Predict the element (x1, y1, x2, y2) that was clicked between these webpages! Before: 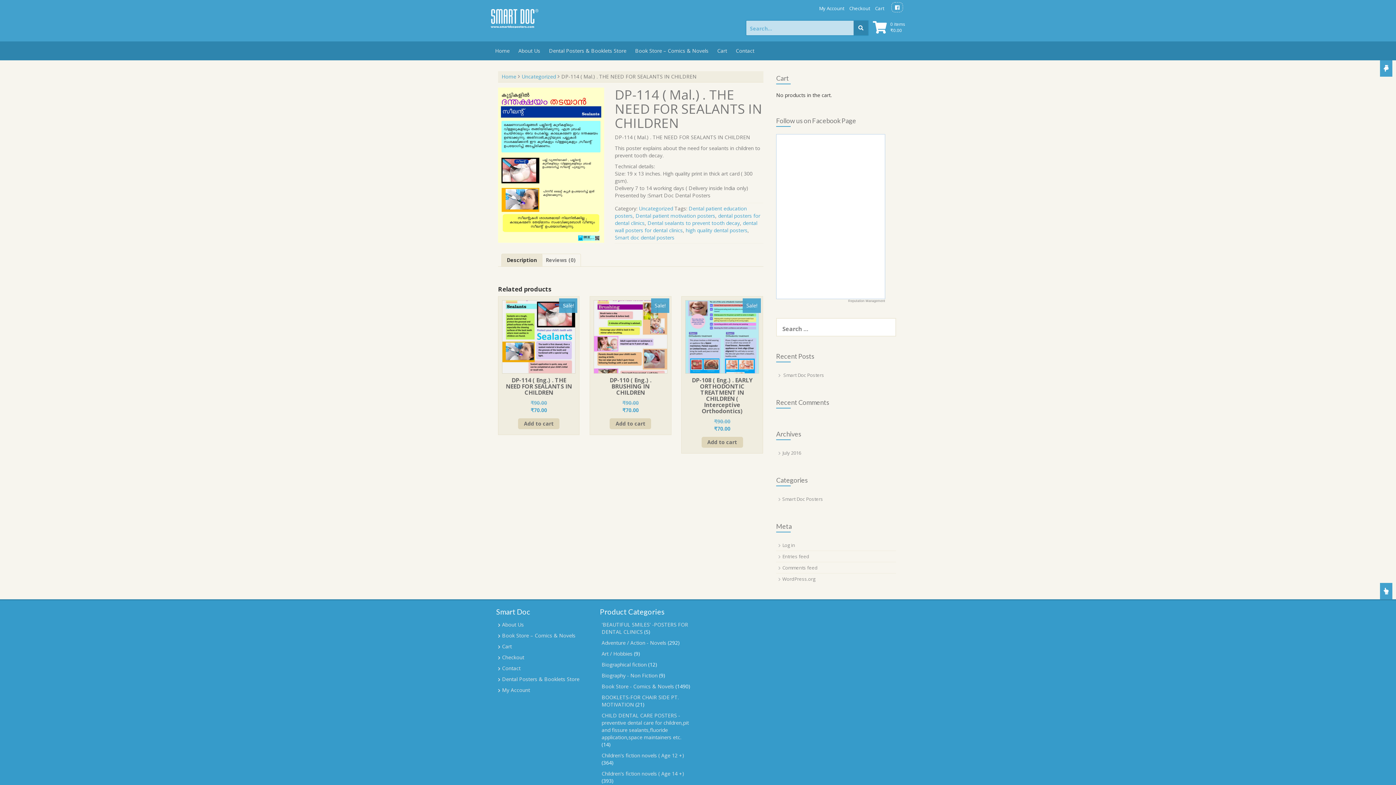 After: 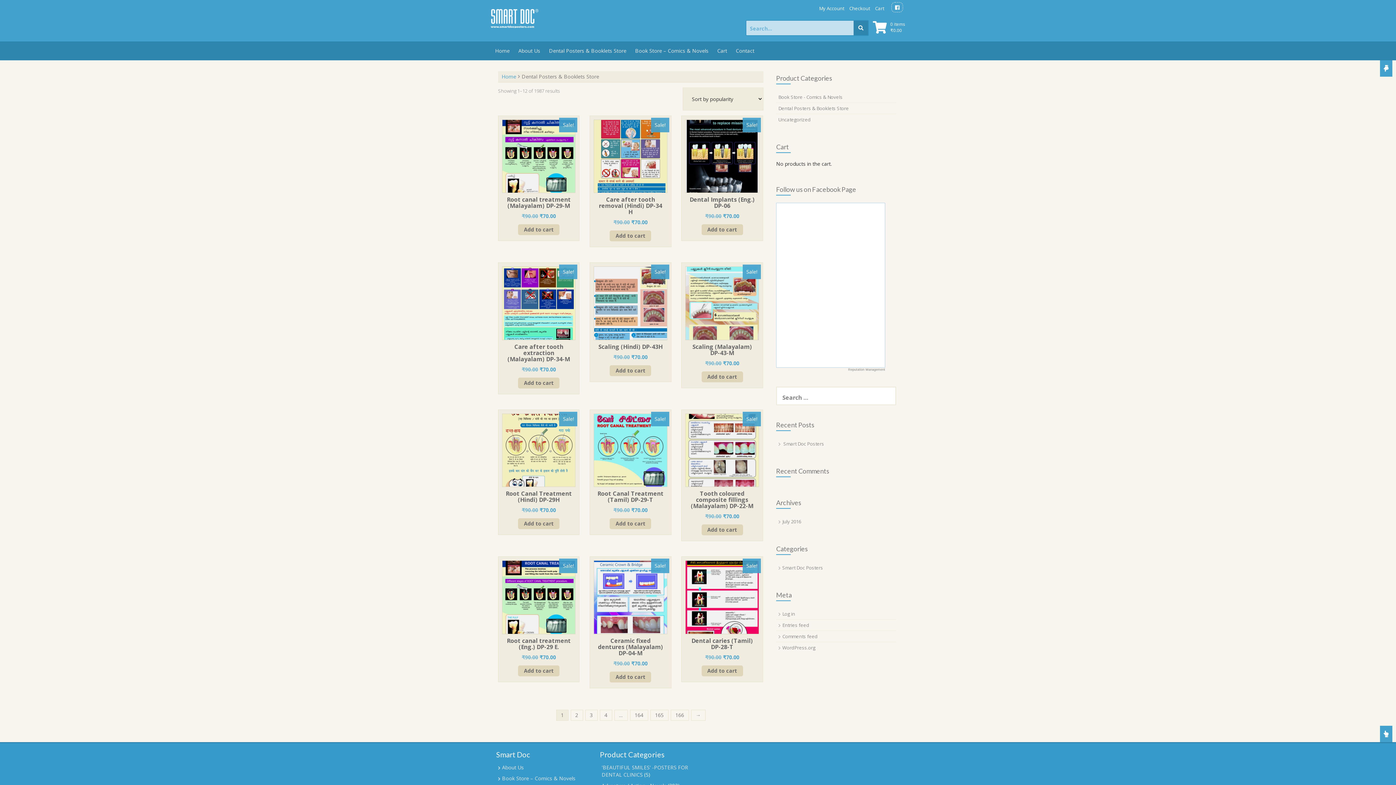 Action: label: Dental Posters & Booklets Store bbox: (502, 676, 579, 682)